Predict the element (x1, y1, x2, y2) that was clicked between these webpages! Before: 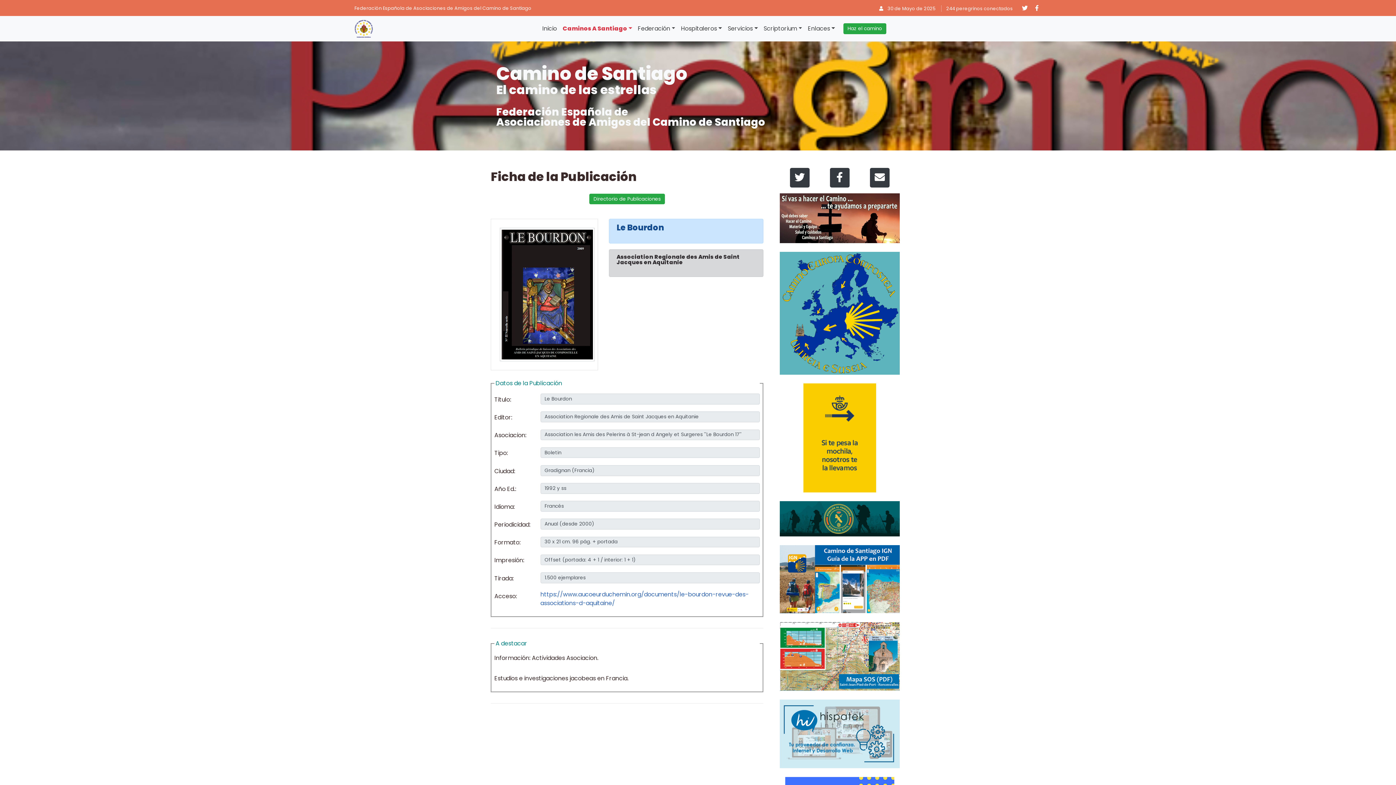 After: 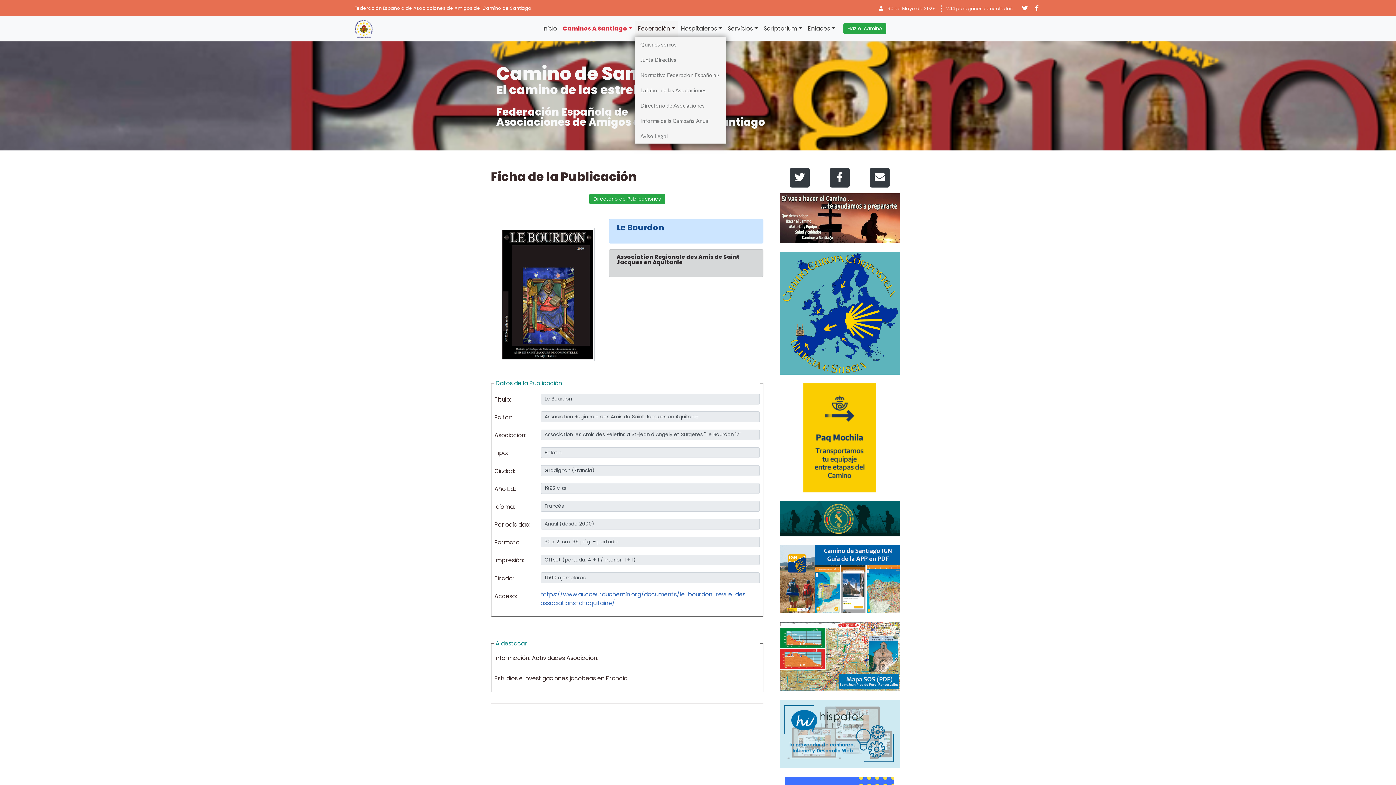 Action: label: Federación bbox: (635, 20, 678, 36)